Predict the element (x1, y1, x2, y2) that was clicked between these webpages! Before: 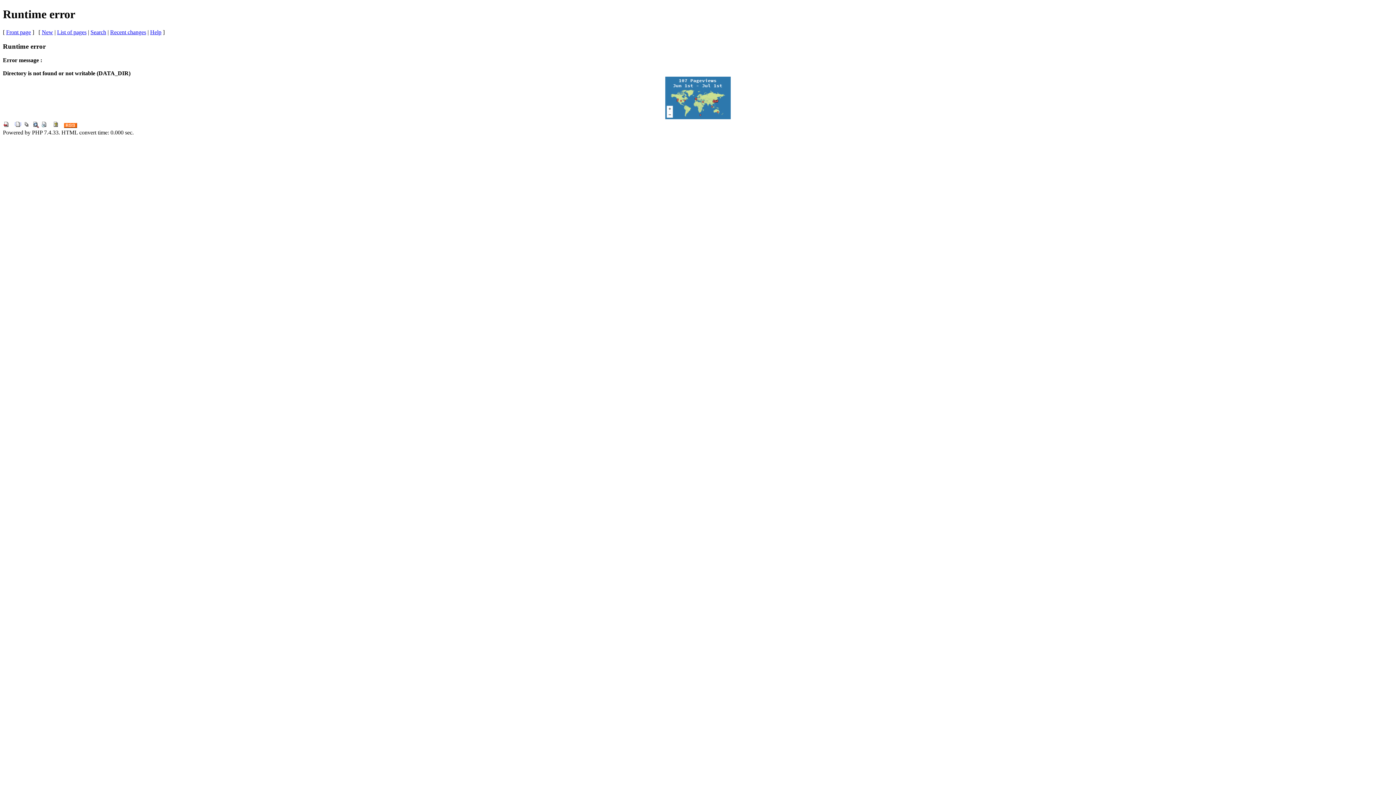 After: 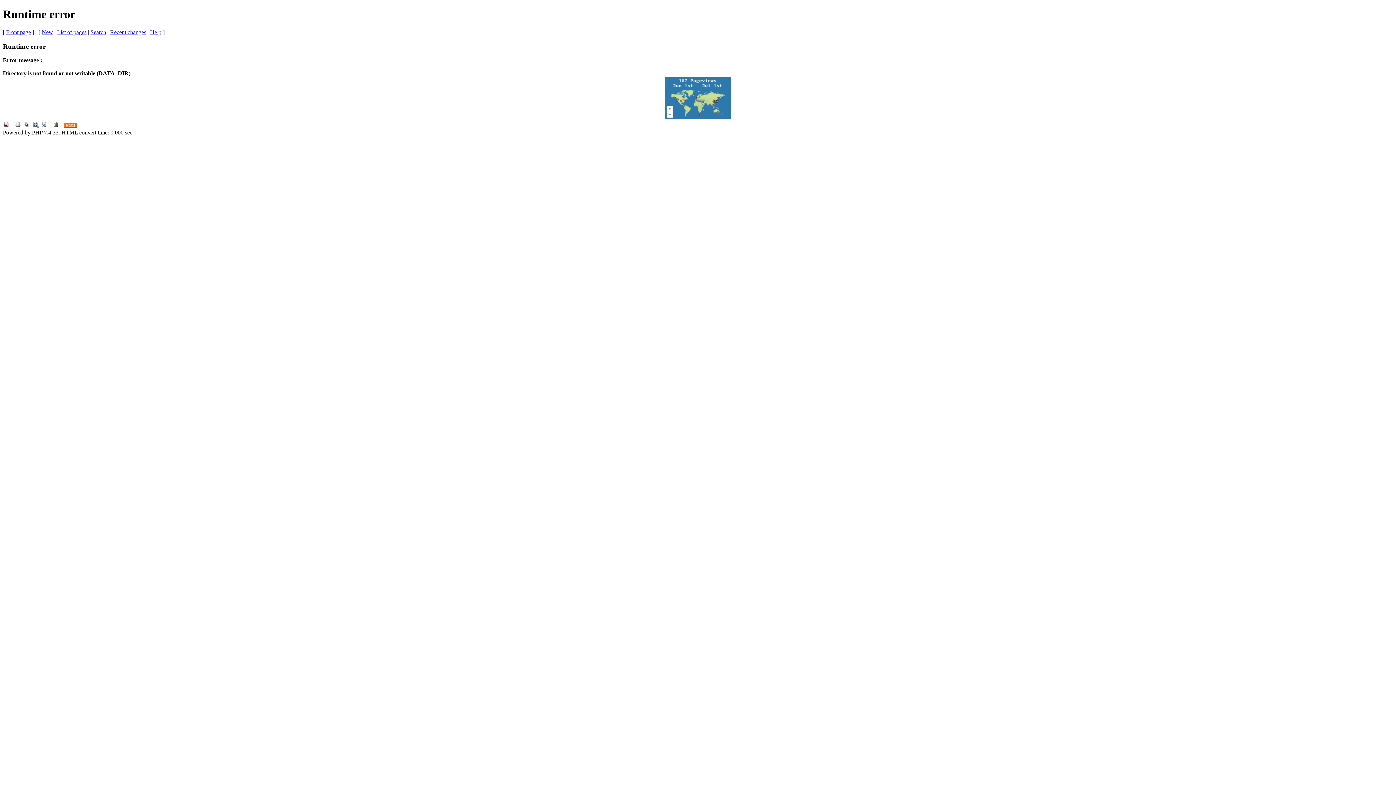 Action: bbox: (32, 123, 39, 129)